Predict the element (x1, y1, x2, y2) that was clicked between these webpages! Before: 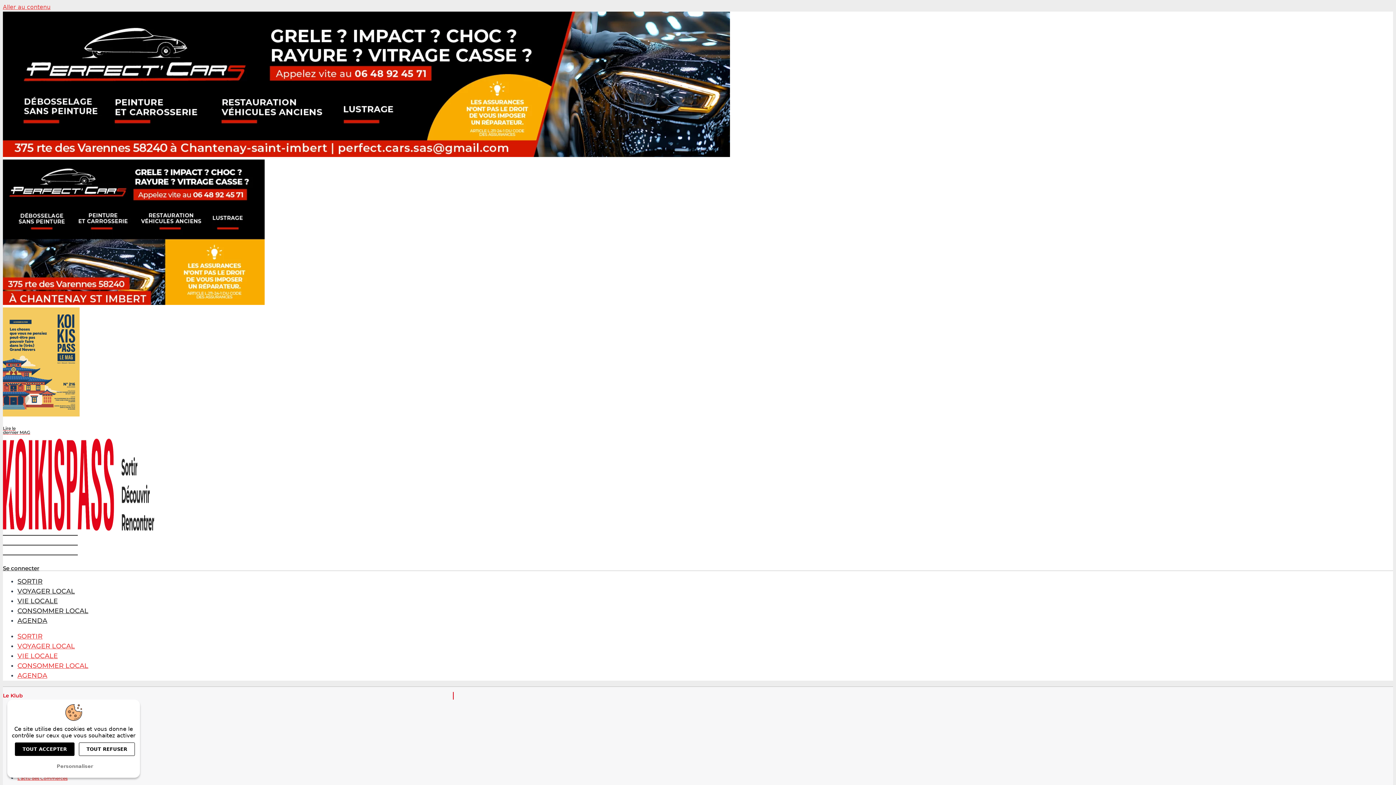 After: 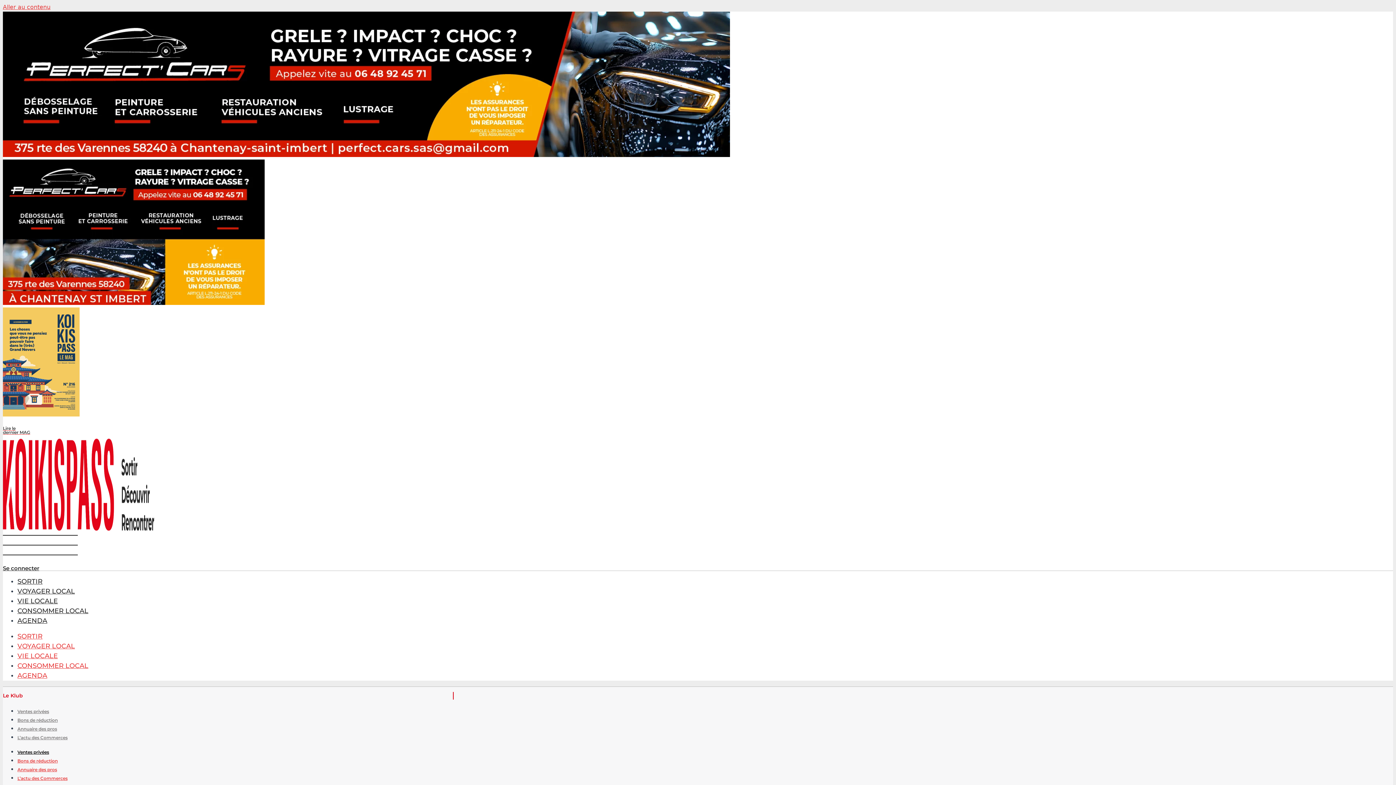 Action: bbox: (14, 742, 74, 756) label: Cookies : Tout accepter